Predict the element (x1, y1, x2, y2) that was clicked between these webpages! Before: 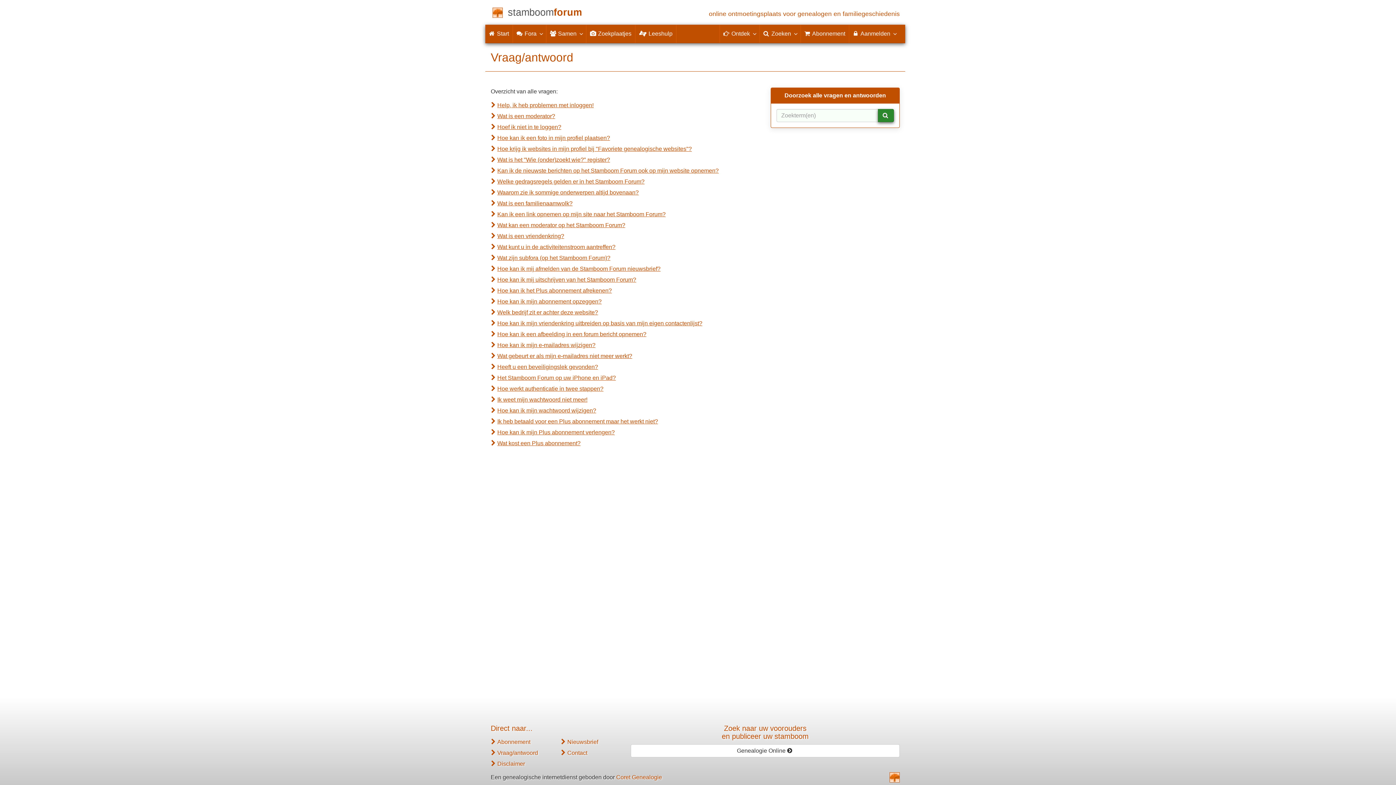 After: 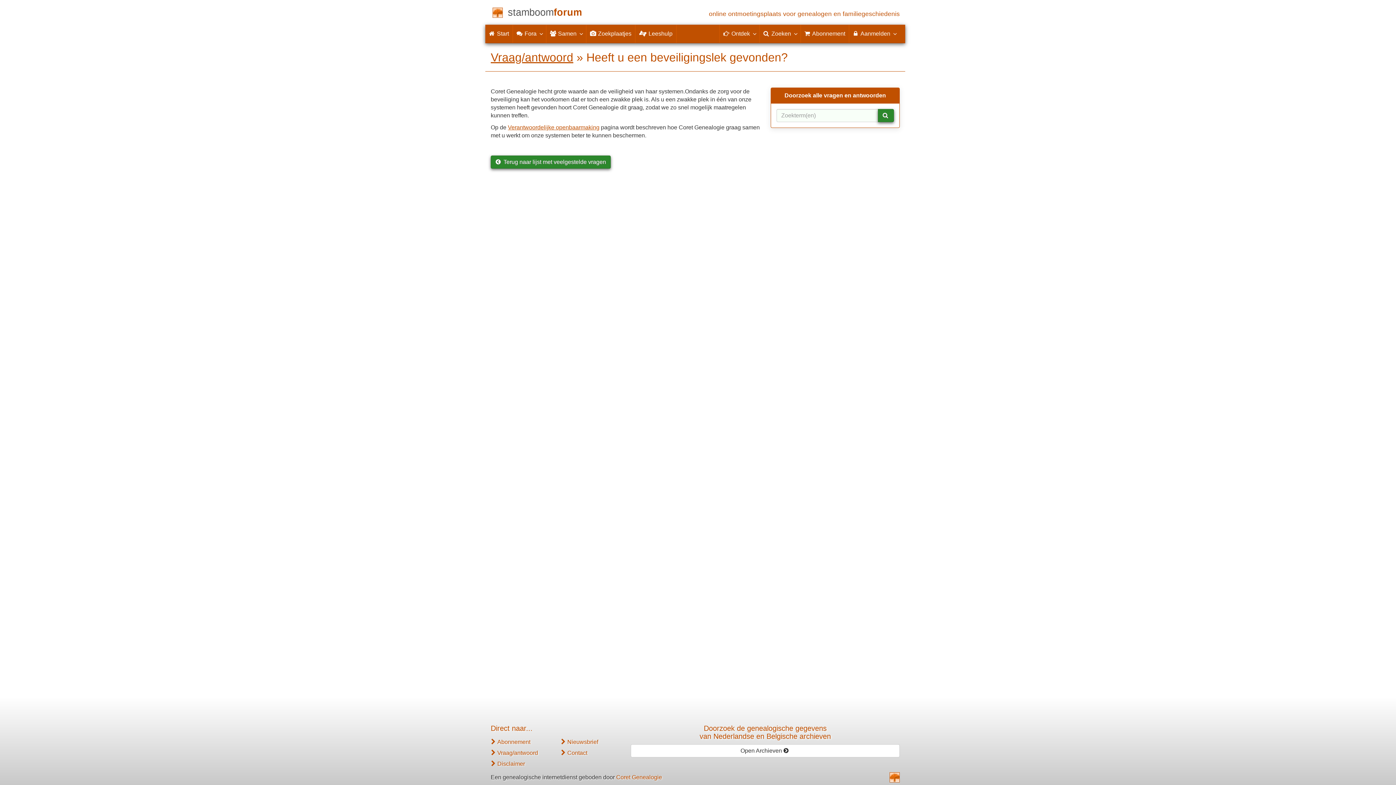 Action: label: Heeft u een beveiligingslek gevonden? bbox: (497, 364, 598, 370)